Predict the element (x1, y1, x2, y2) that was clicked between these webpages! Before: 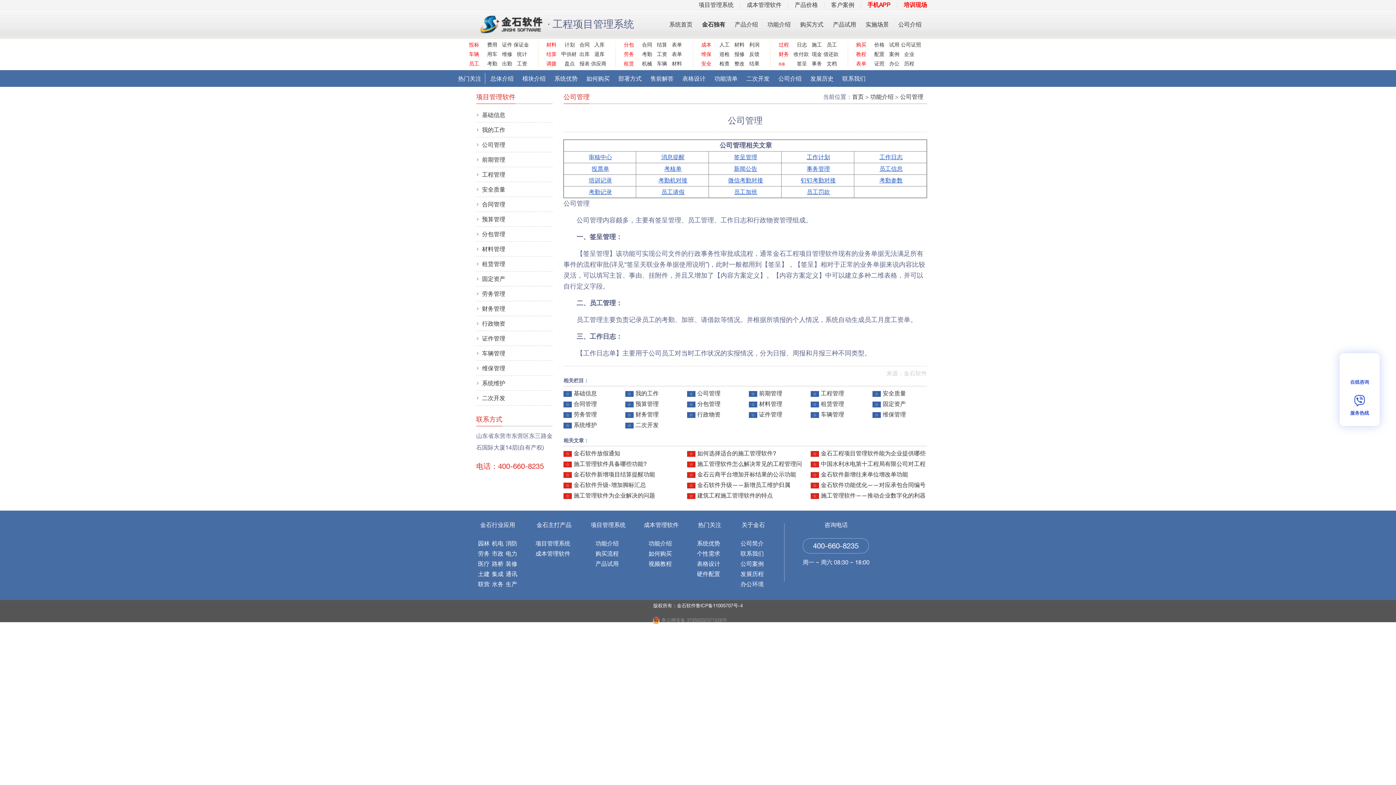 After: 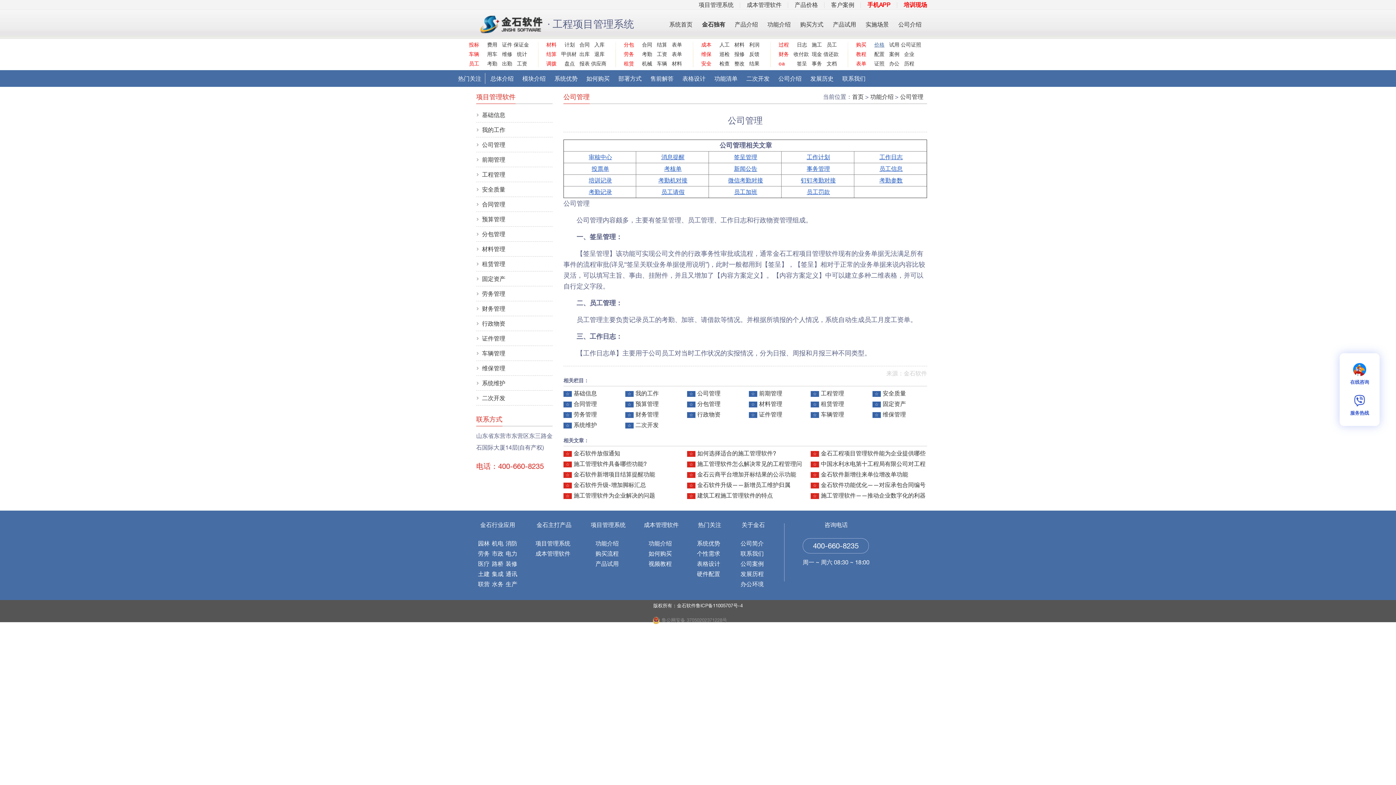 Action: bbox: (871, 41, 884, 48) label: 价格